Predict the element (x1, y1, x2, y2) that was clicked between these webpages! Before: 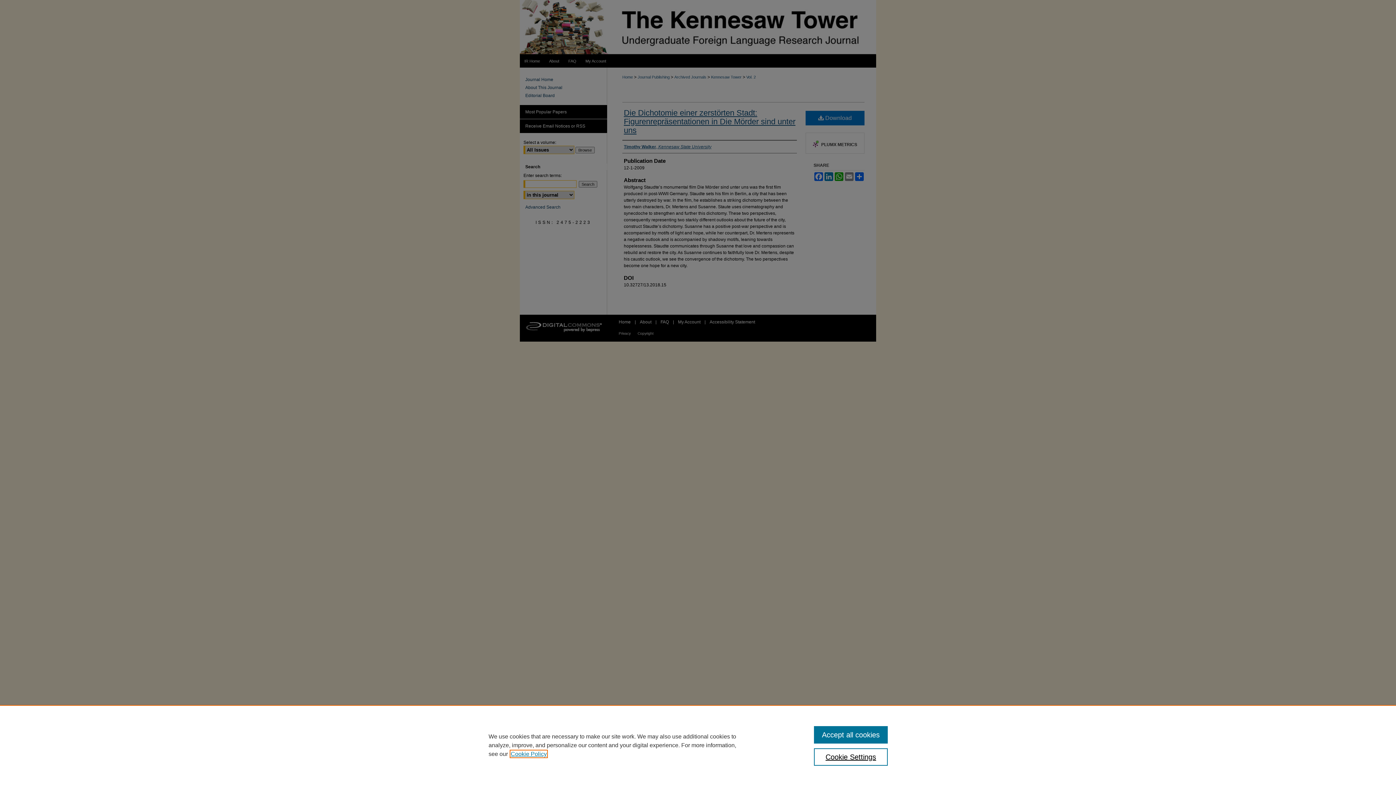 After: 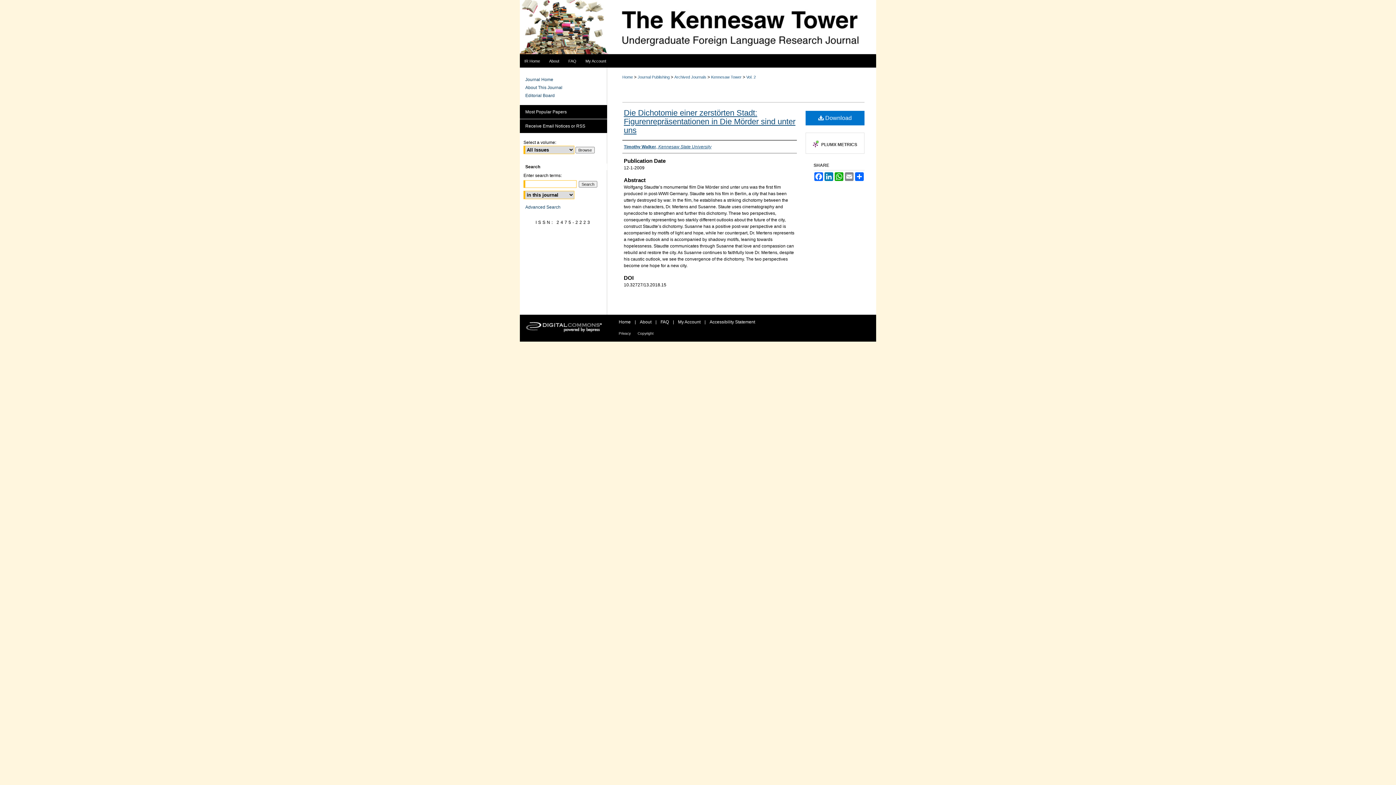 Action: bbox: (814, 726, 887, 744) label: Accept all cookies